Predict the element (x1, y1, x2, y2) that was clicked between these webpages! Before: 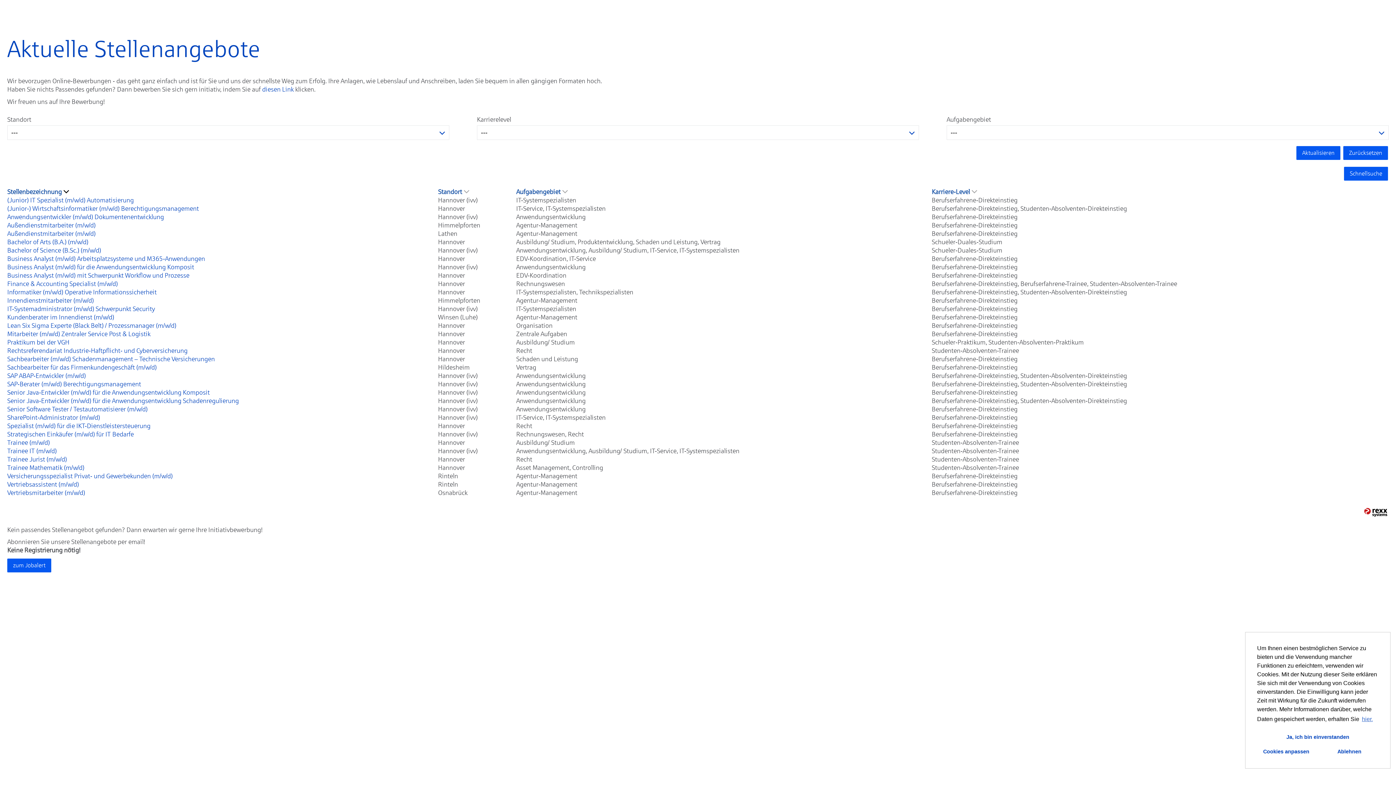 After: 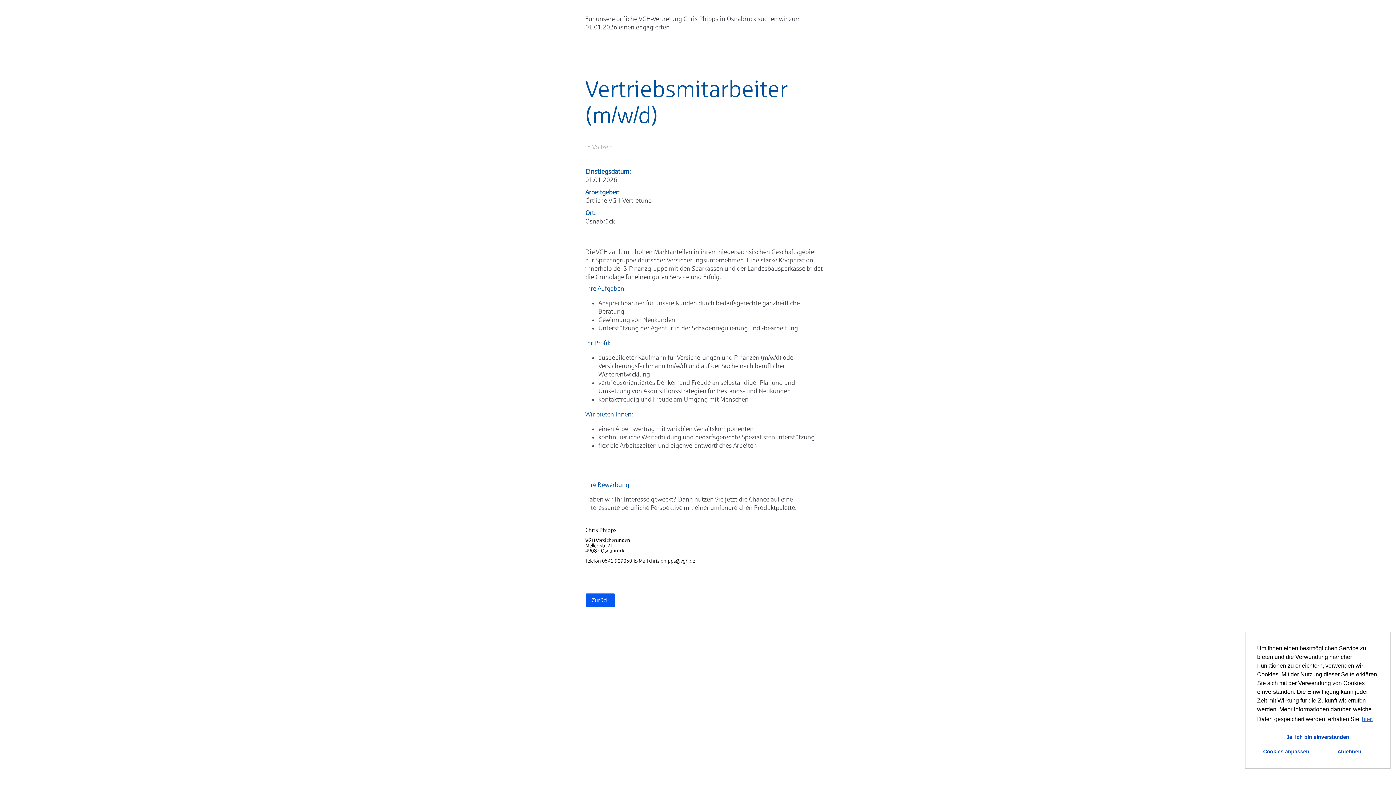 Action: label: Vertriebsmitarbeiter (m/w/d) bbox: (7, 489, 85, 496)